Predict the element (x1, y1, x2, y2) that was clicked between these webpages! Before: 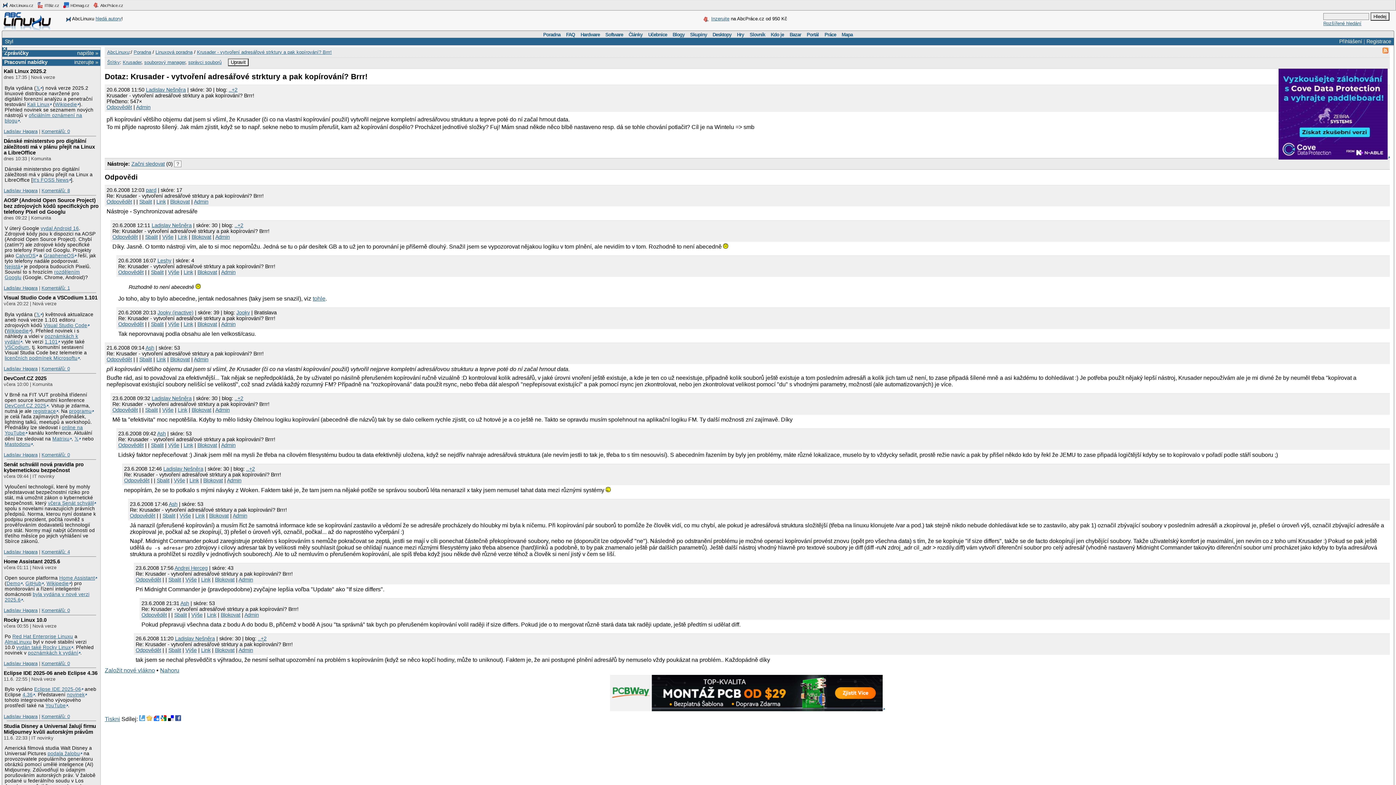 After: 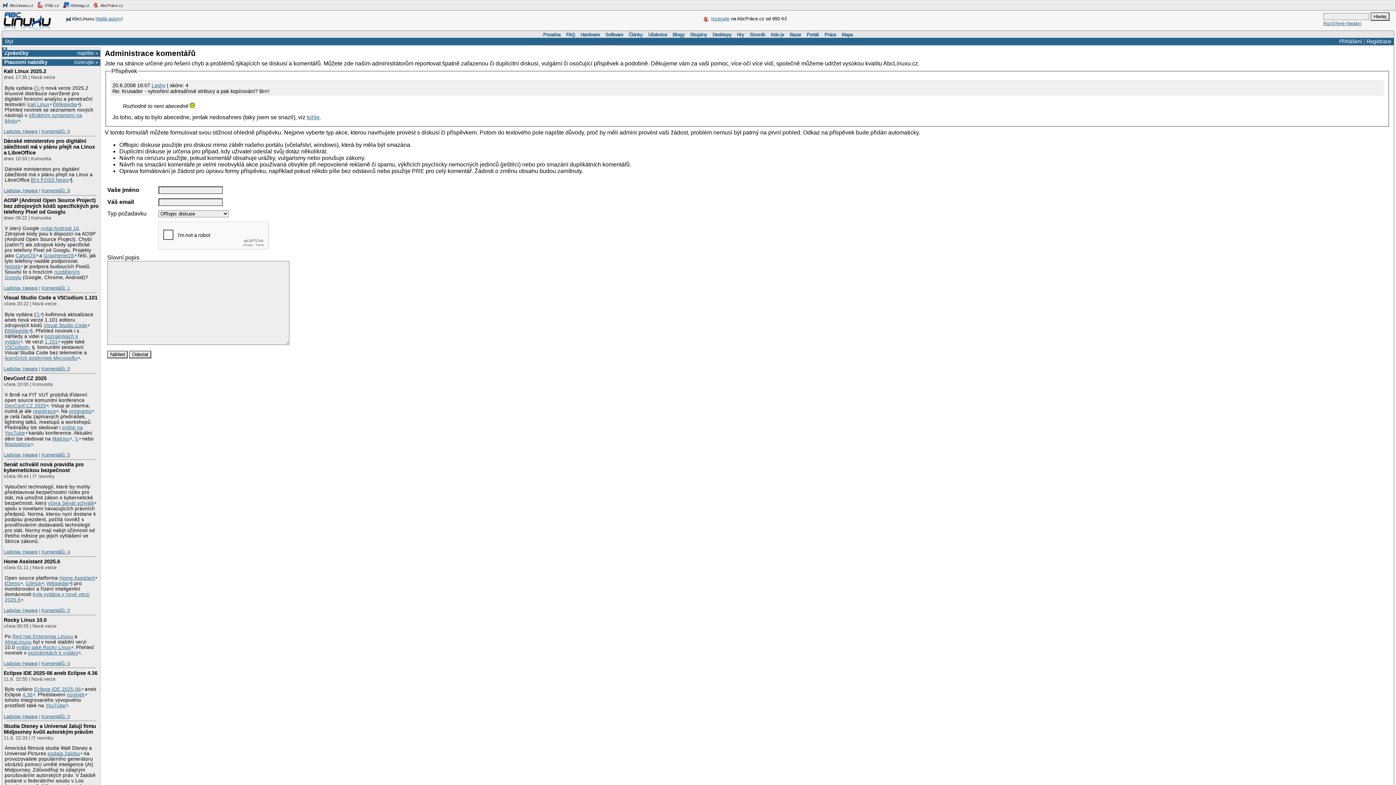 Action: bbox: (221, 269, 235, 275) label: Admin